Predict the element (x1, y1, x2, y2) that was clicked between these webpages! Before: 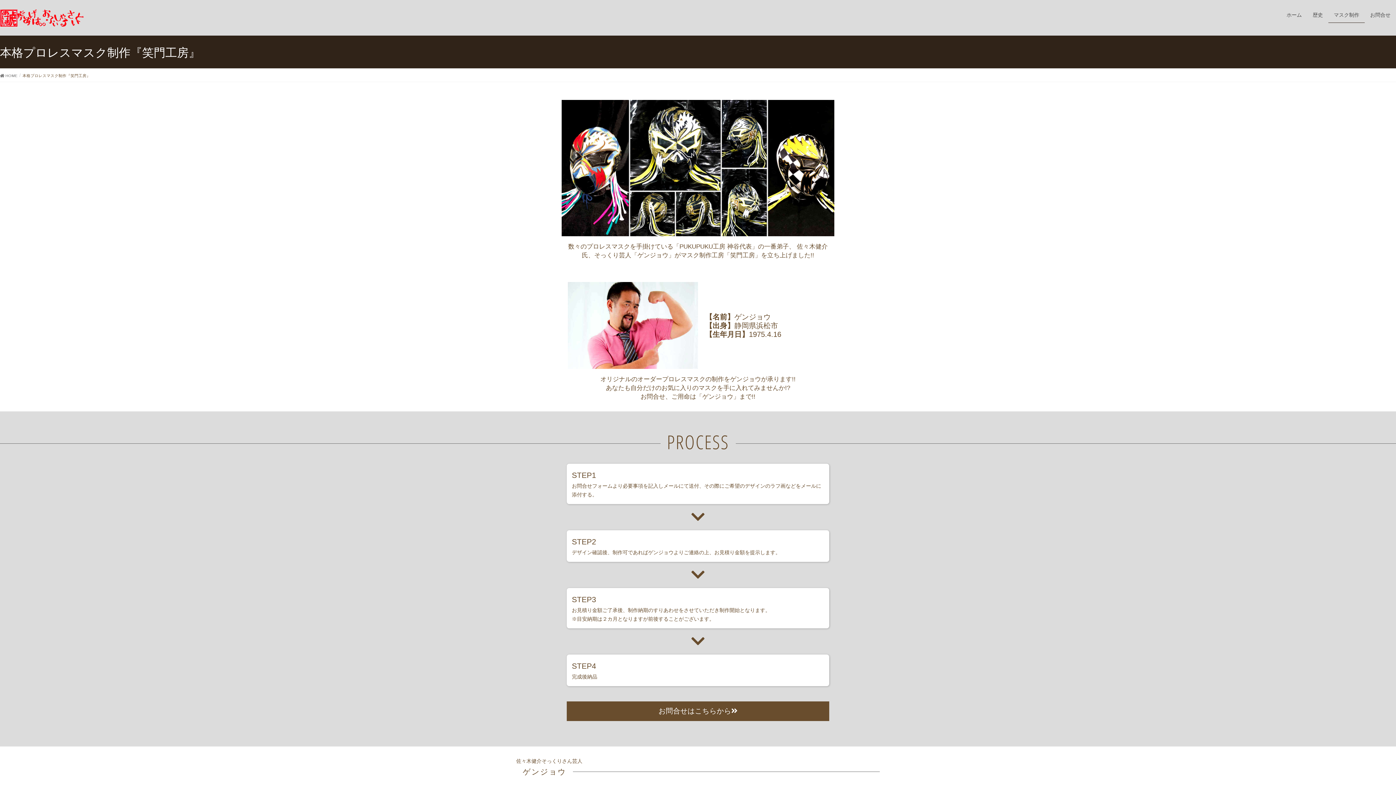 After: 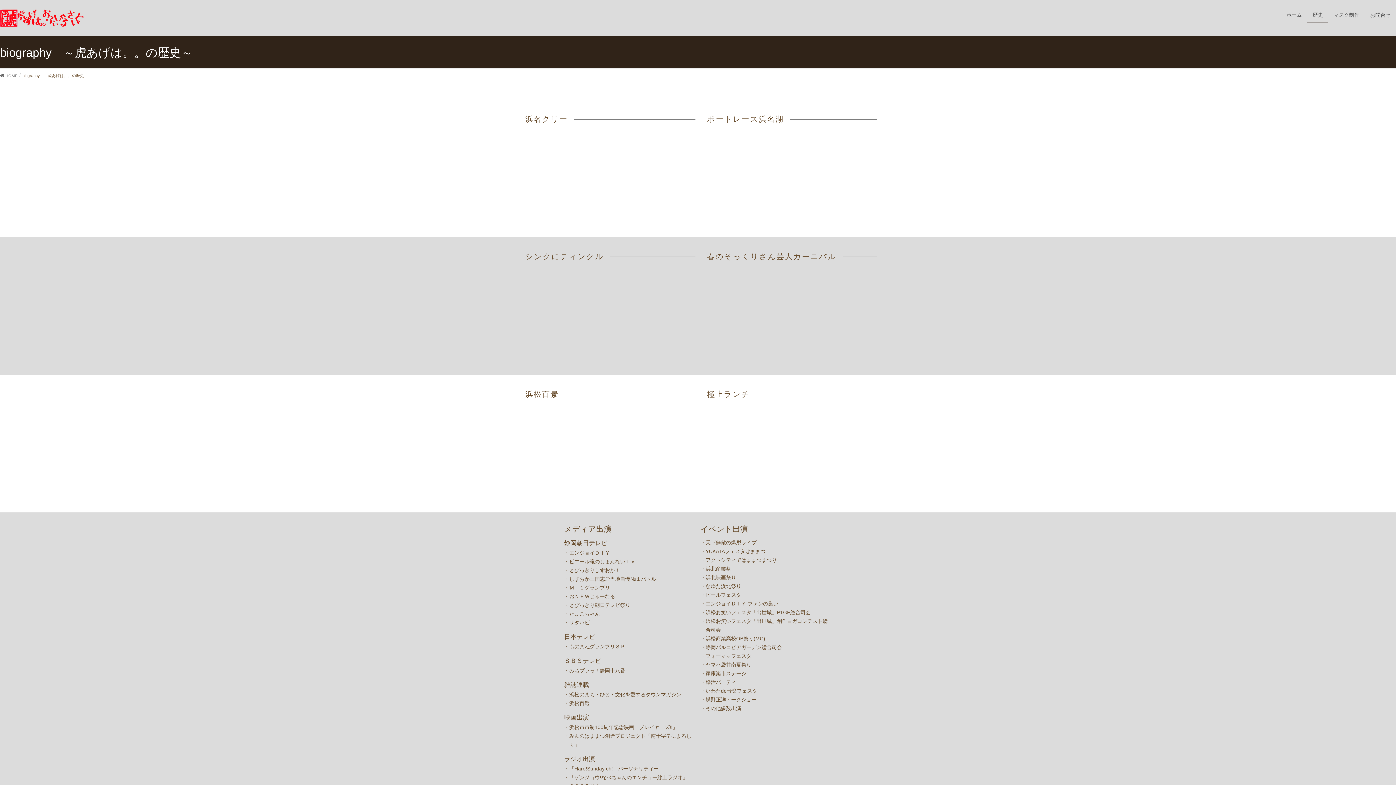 Action: label: 歴史 bbox: (1307, 7, 1328, 22)